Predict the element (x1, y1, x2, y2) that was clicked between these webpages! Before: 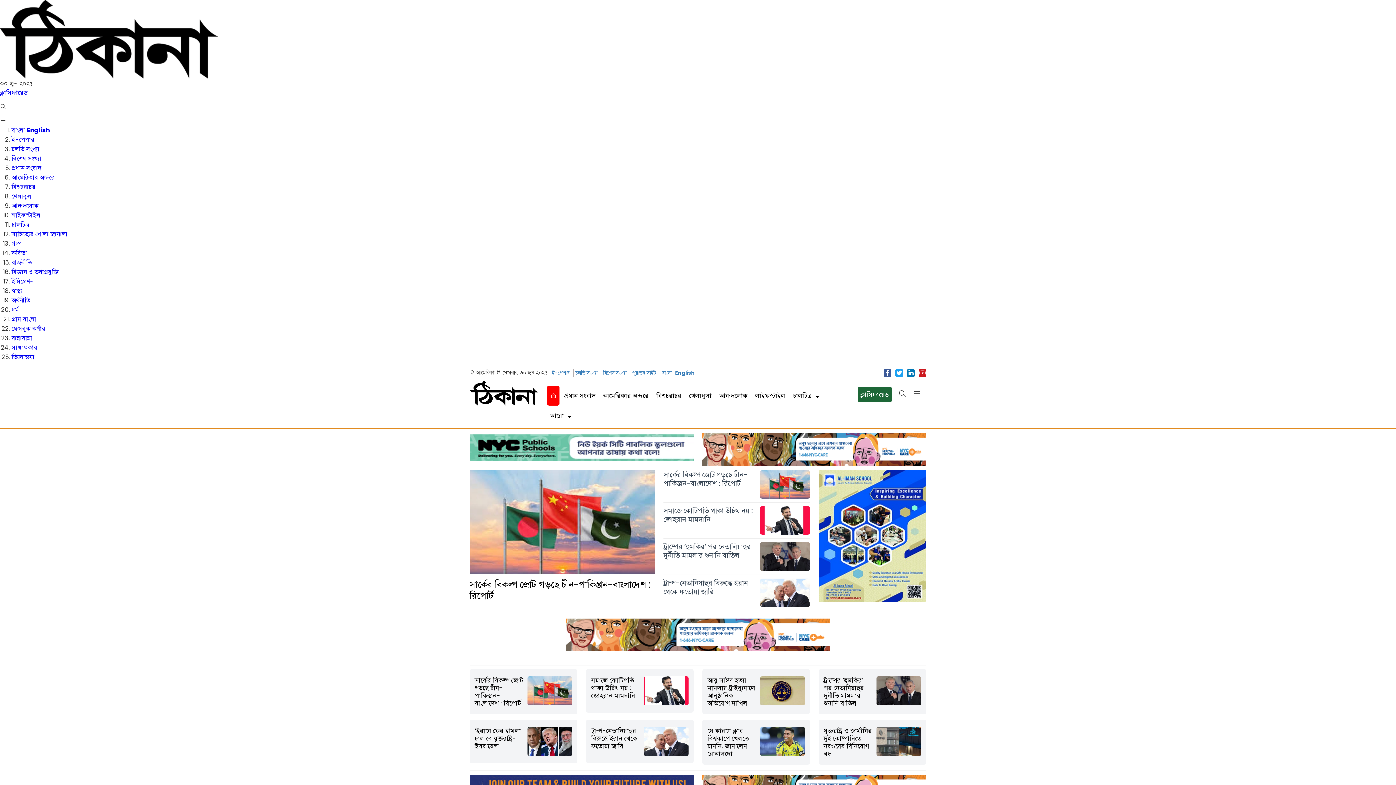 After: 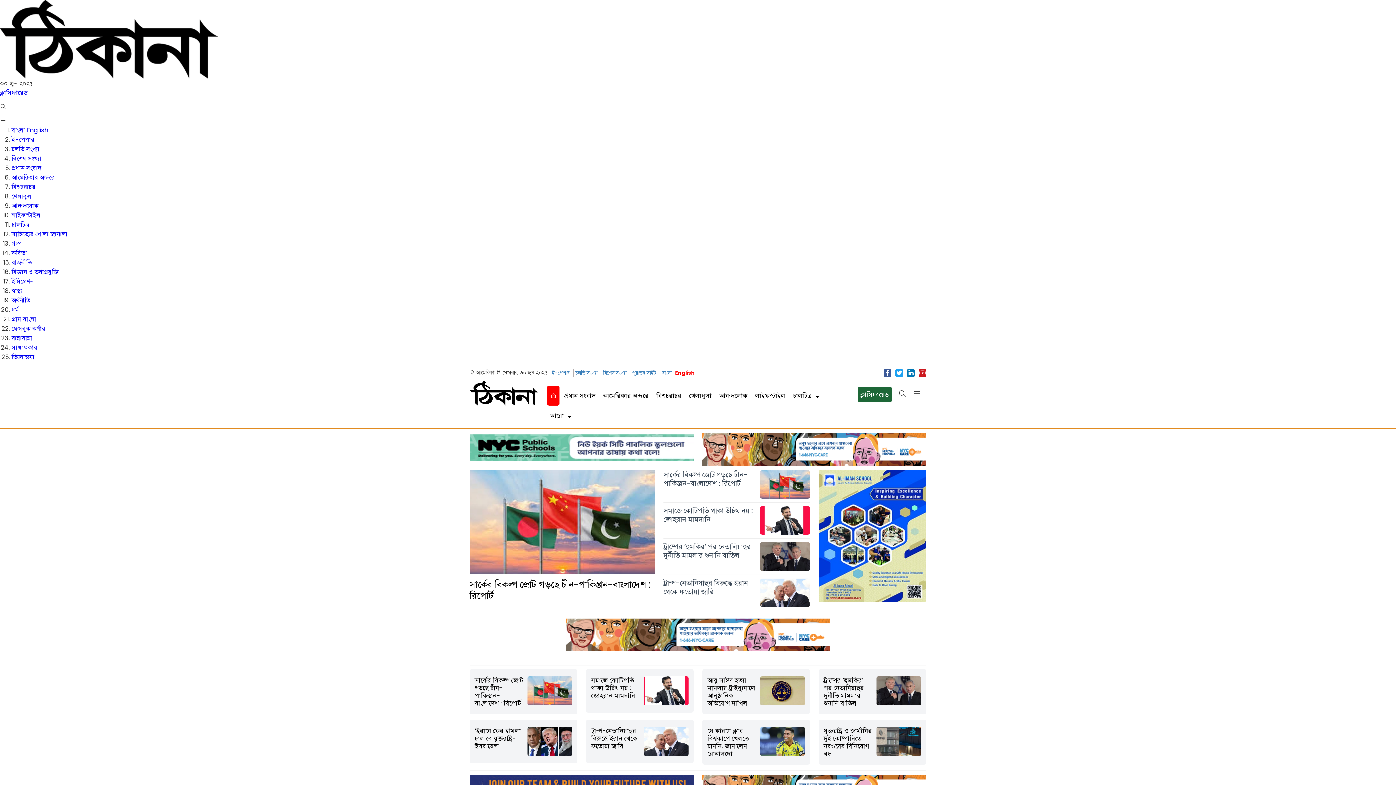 Action: bbox: (673, 369, 694, 377) label: English